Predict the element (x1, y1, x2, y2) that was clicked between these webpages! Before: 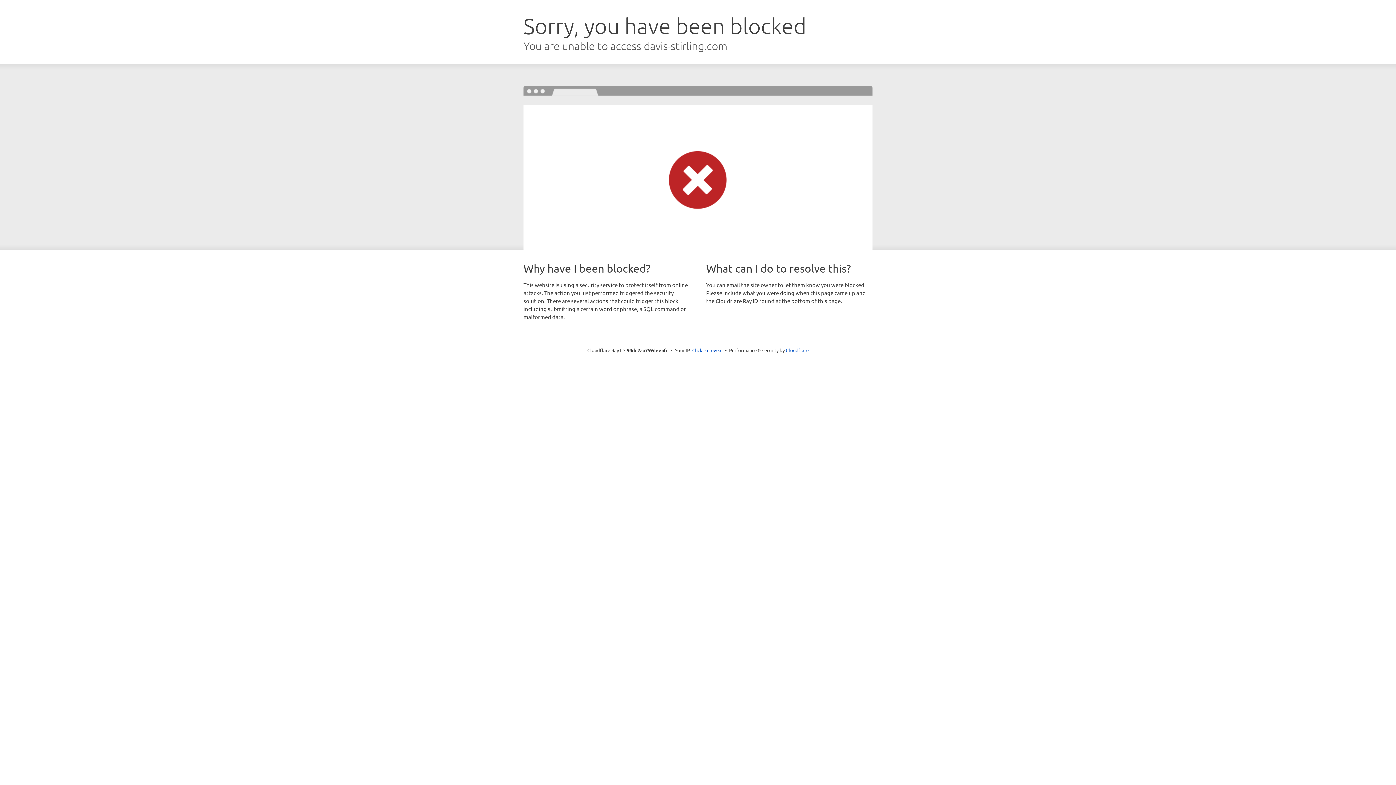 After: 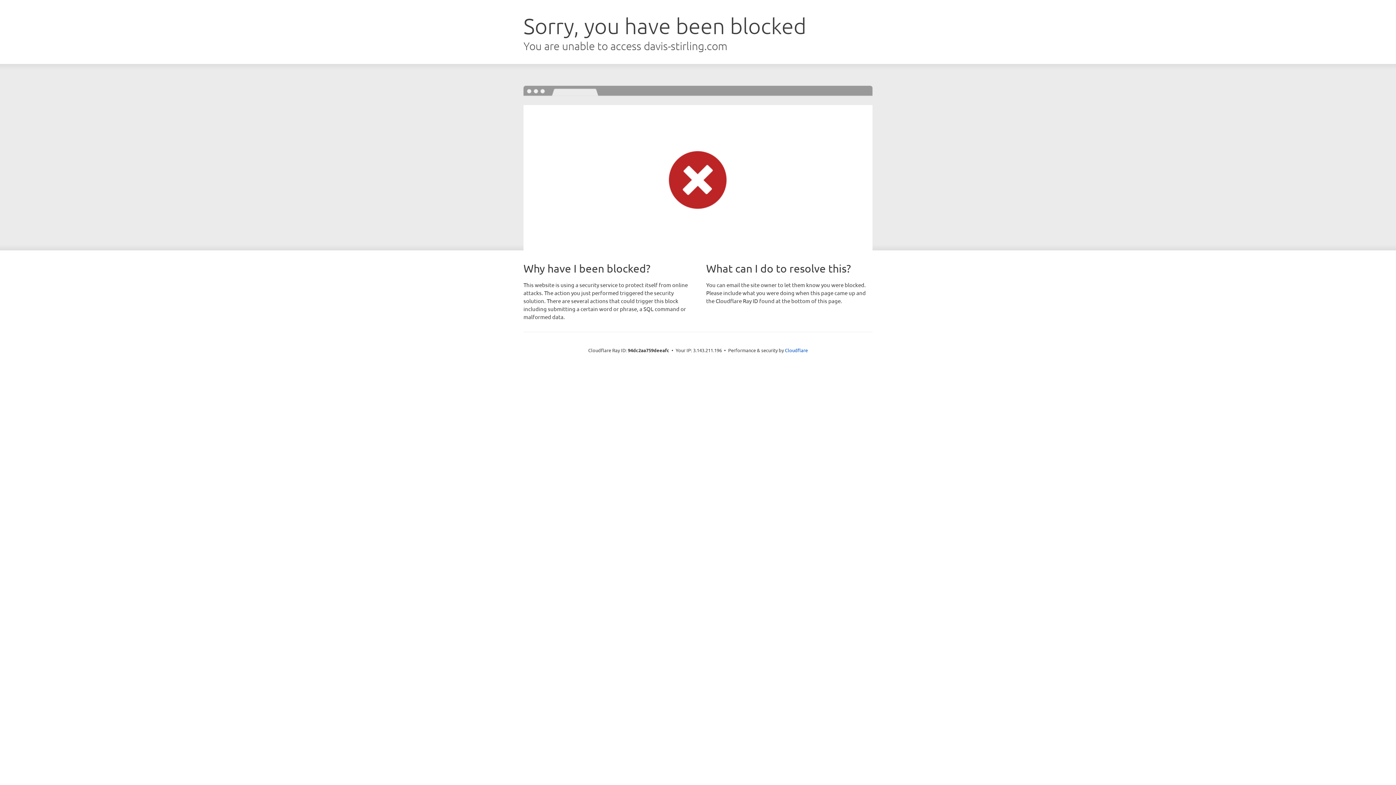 Action: label: Click to reveal bbox: (692, 346, 722, 353)